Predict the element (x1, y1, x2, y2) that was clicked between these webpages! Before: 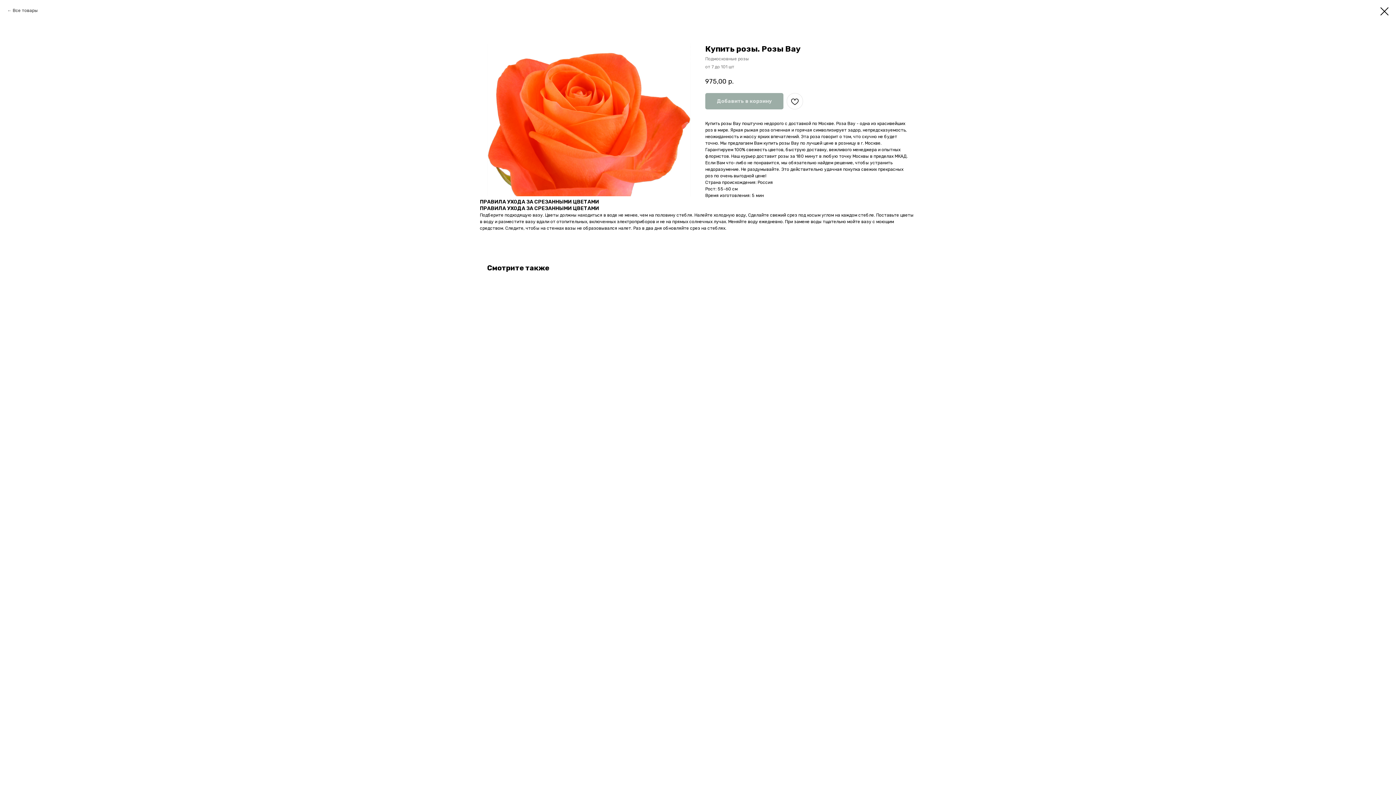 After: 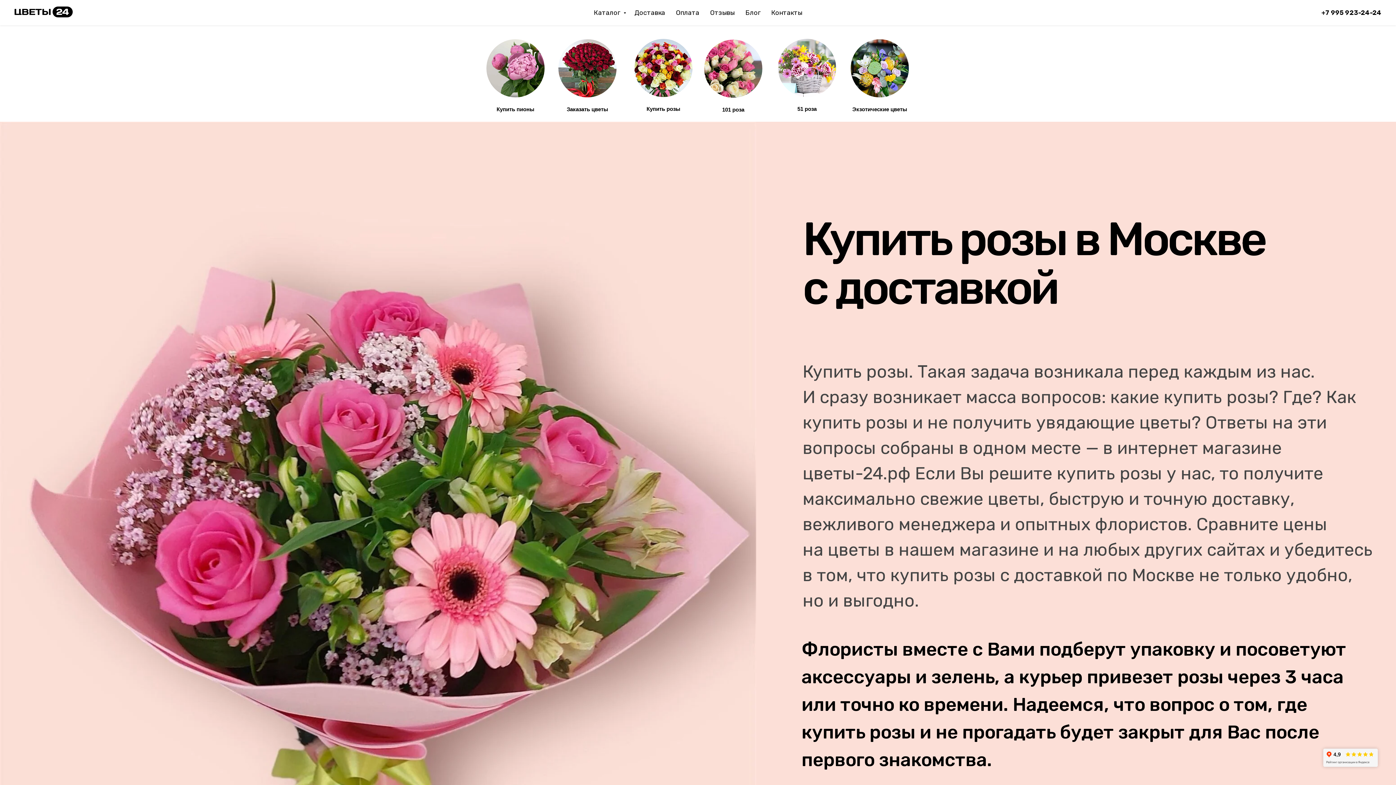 Action: label: Все товары bbox: (7, 7, 37, 13)